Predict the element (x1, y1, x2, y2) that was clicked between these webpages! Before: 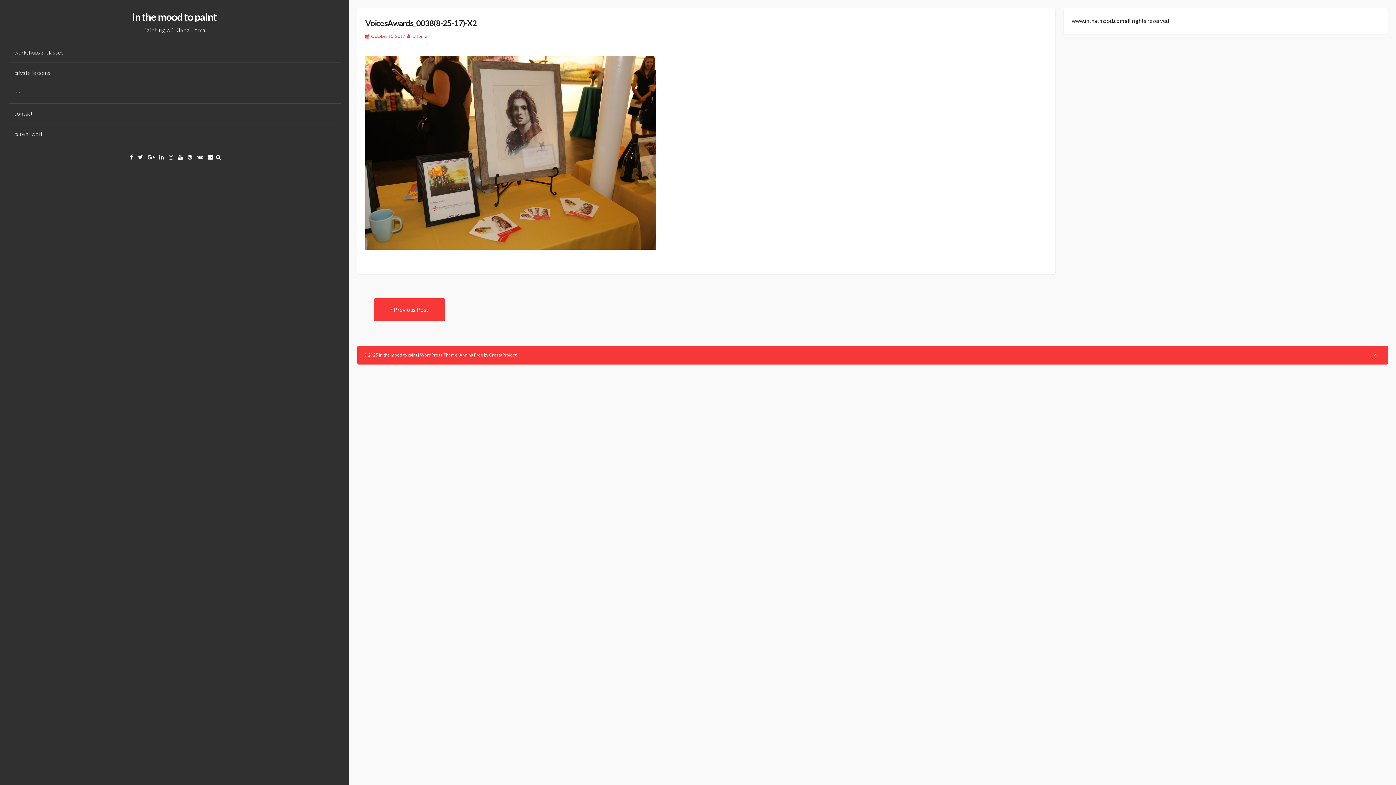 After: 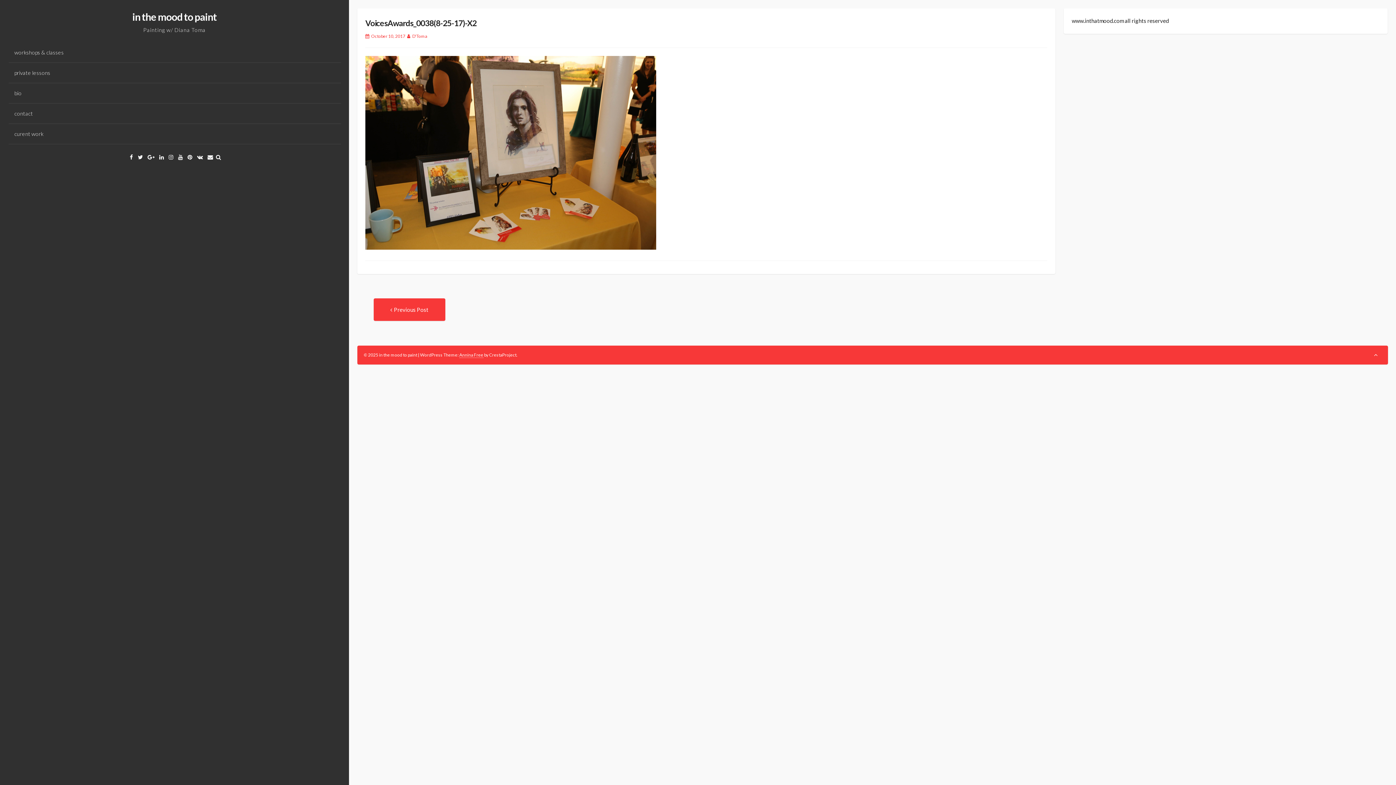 Action: label: Facebook bbox: (129, 153, 133, 160)